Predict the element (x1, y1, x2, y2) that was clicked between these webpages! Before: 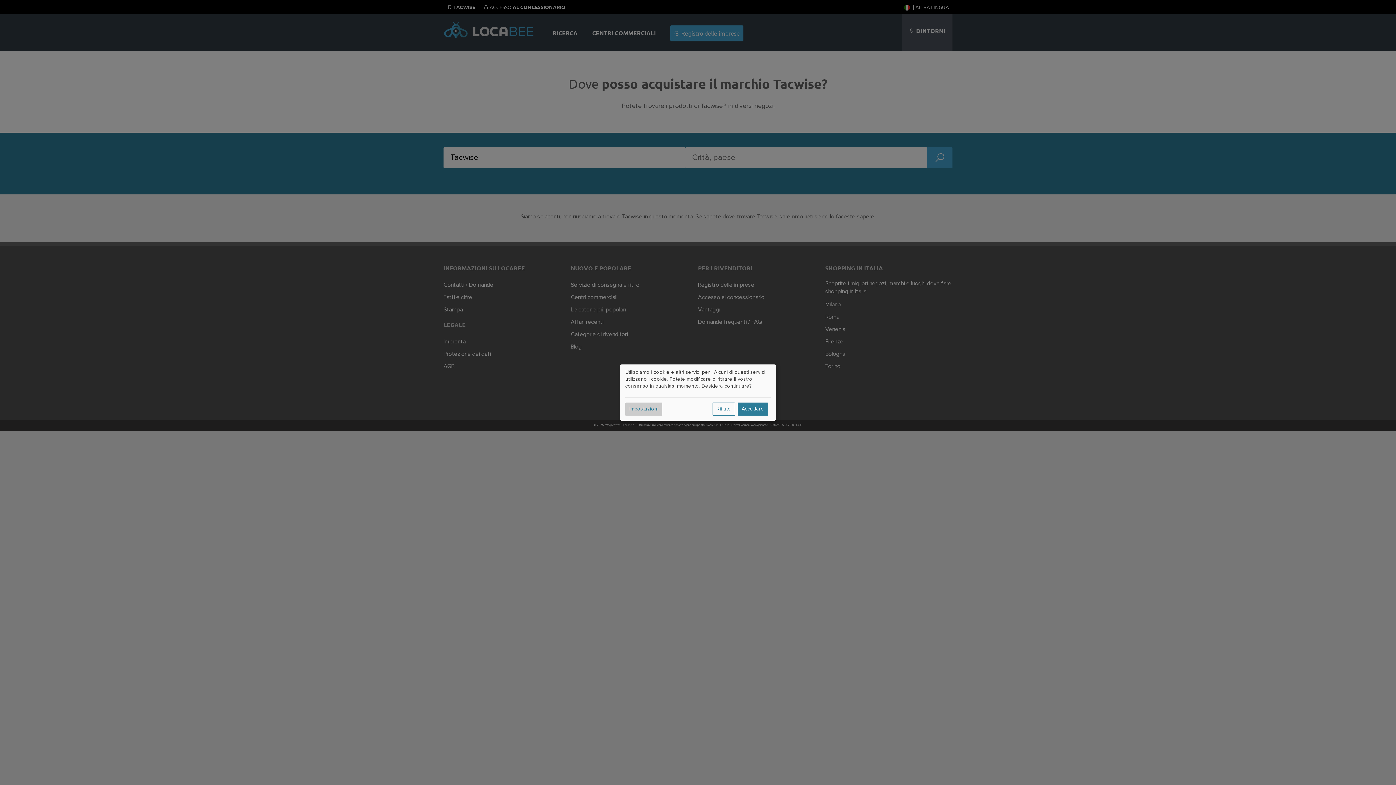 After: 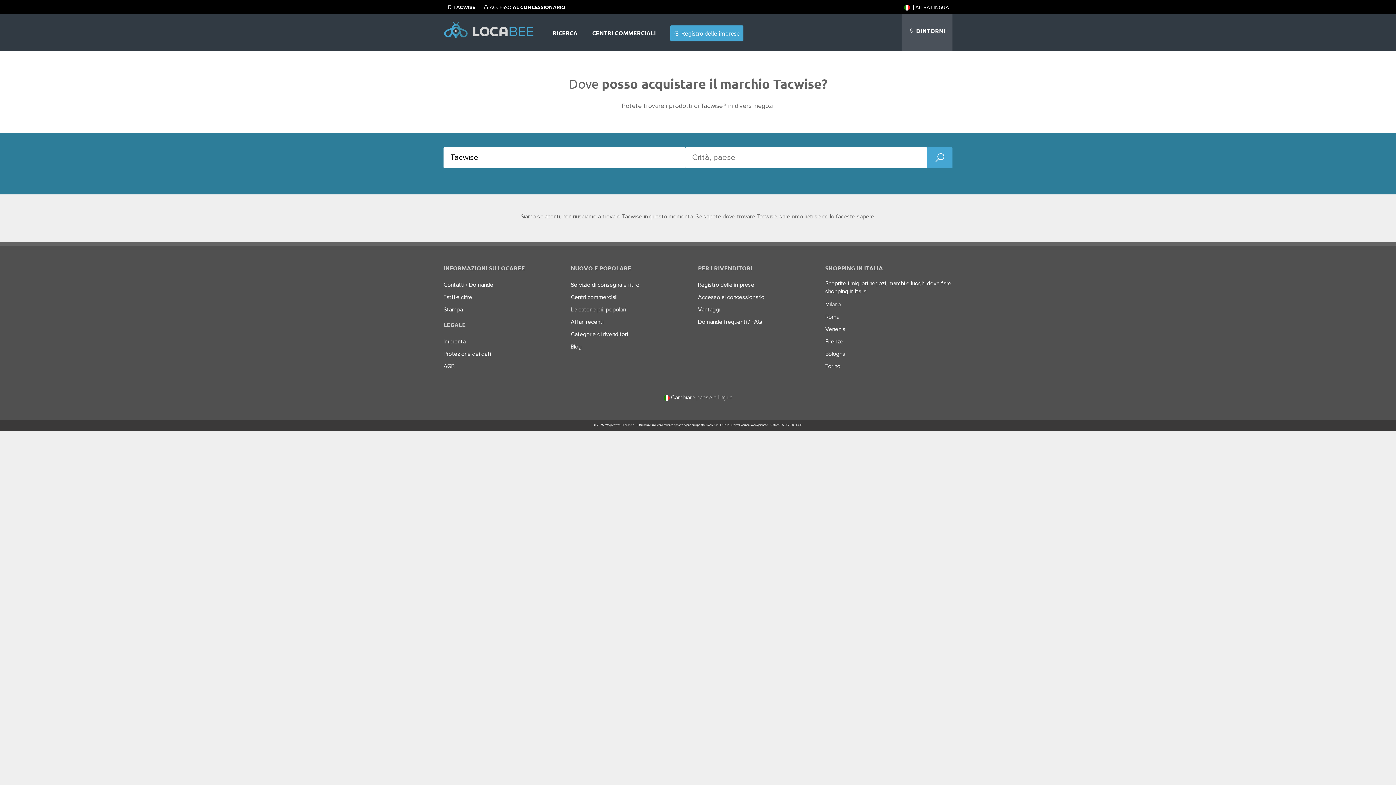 Action: bbox: (712, 402, 735, 415) label: Rifiuto